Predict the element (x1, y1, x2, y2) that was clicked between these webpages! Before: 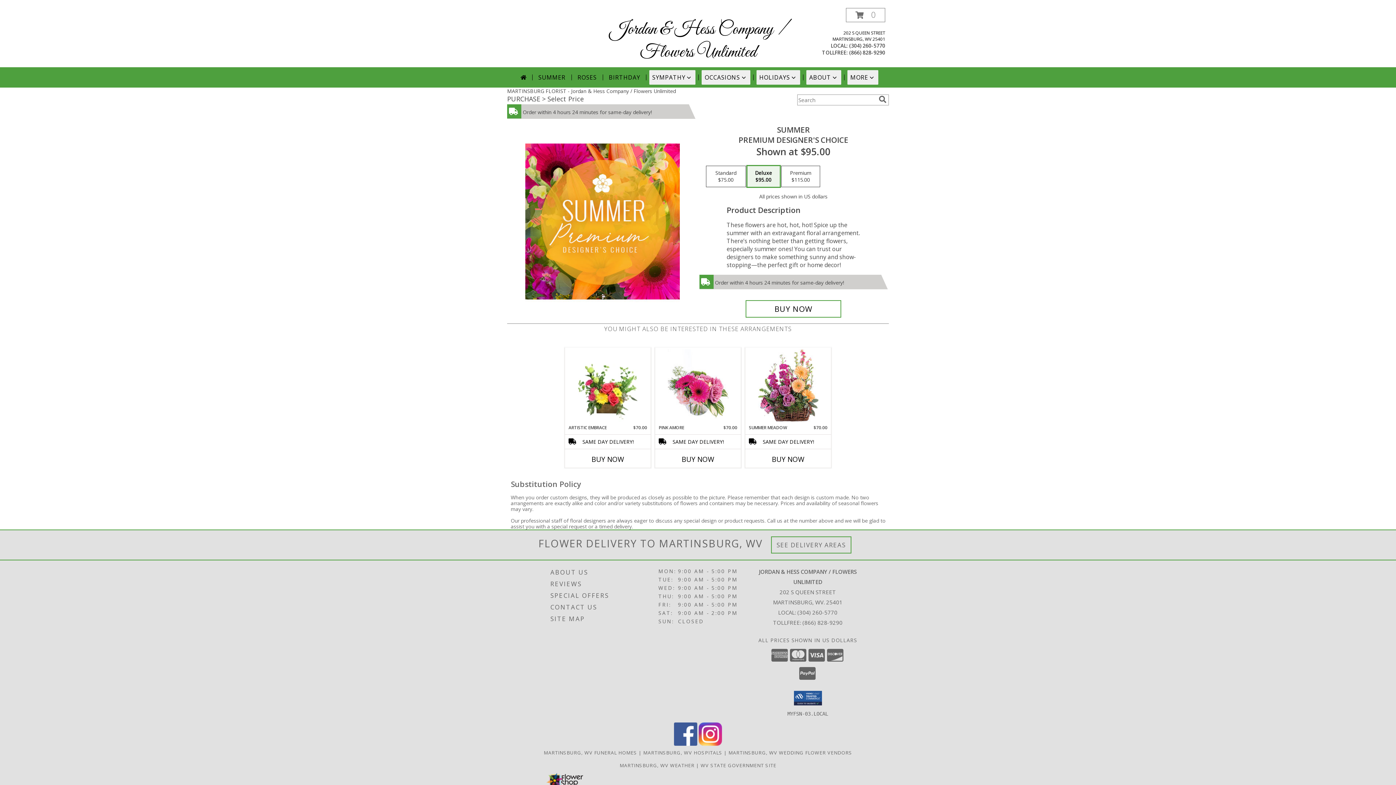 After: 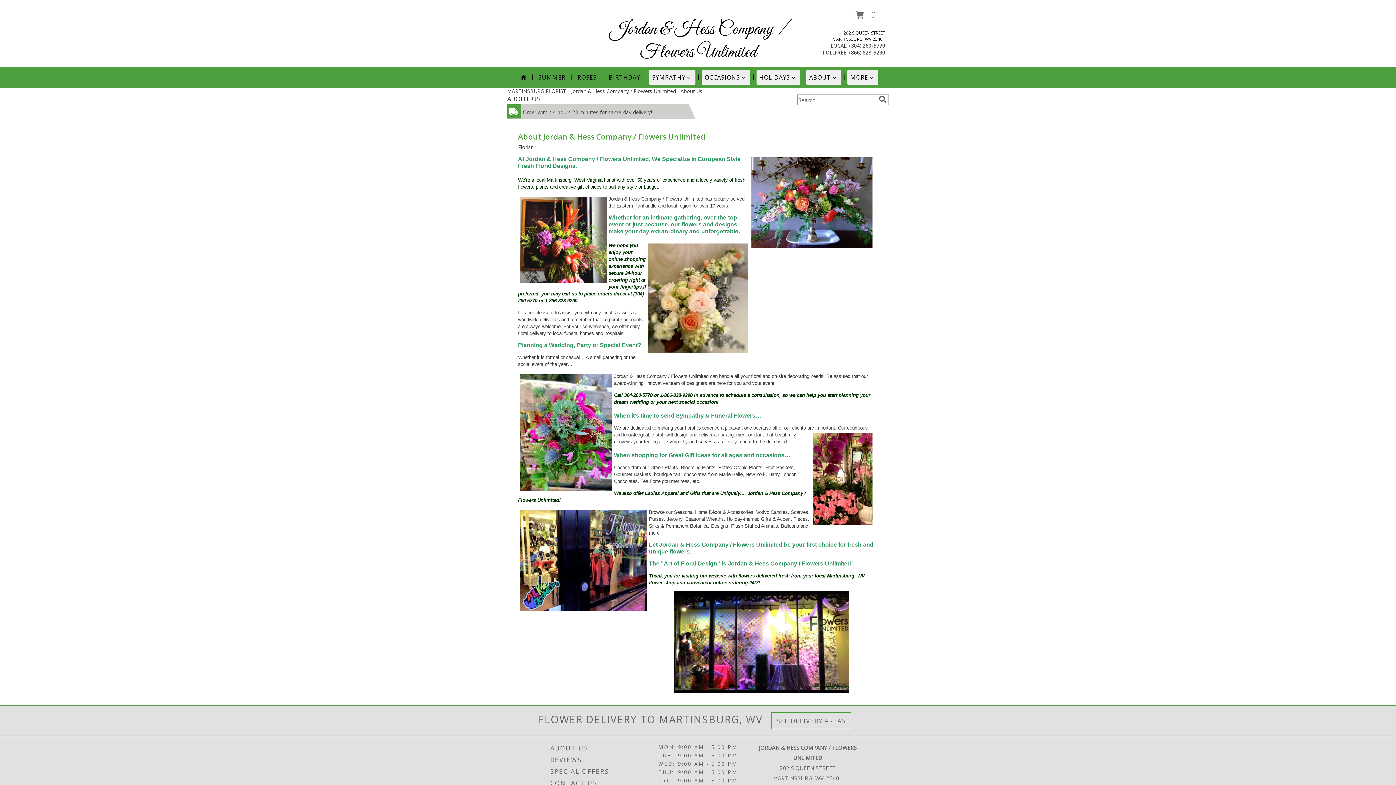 Action: bbox: (550, 566, 656, 578) label: ABOUT US